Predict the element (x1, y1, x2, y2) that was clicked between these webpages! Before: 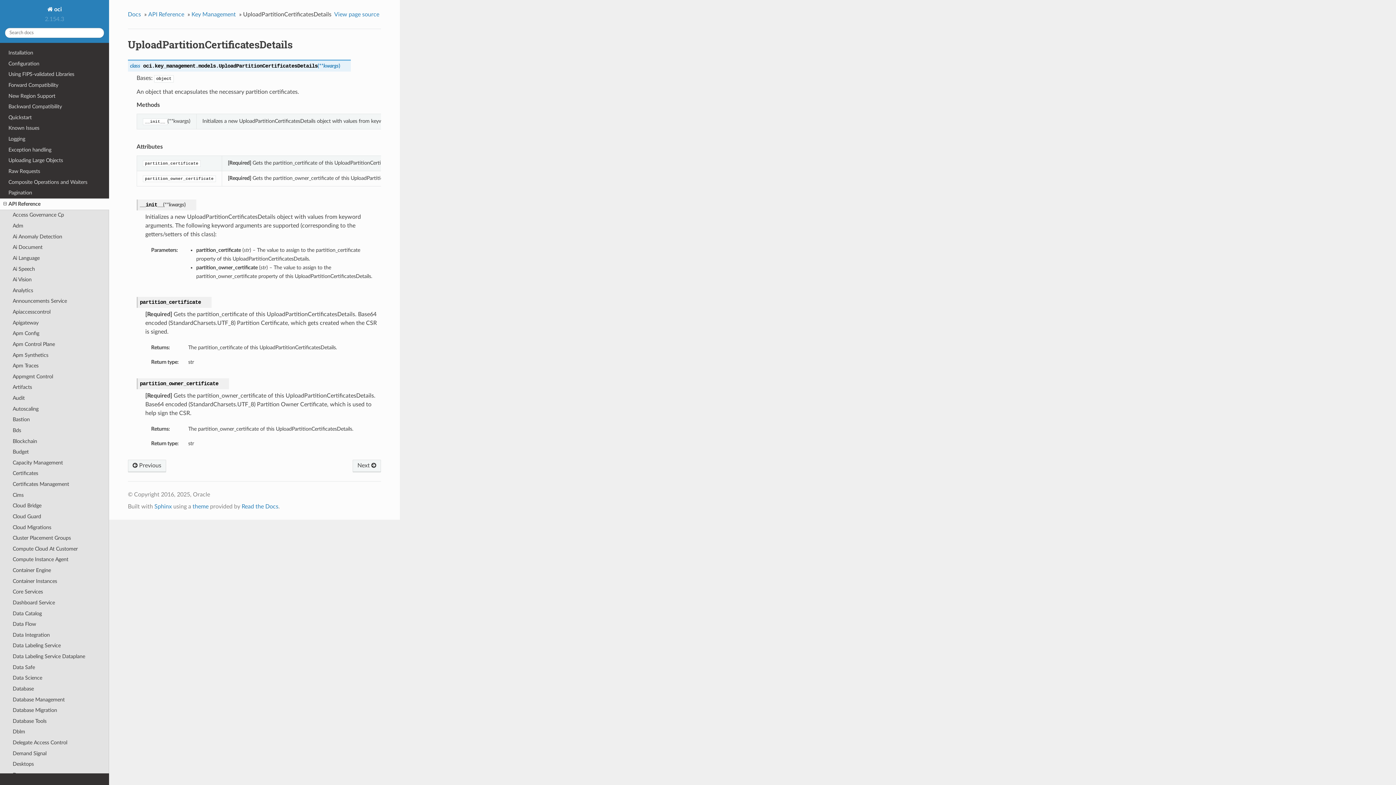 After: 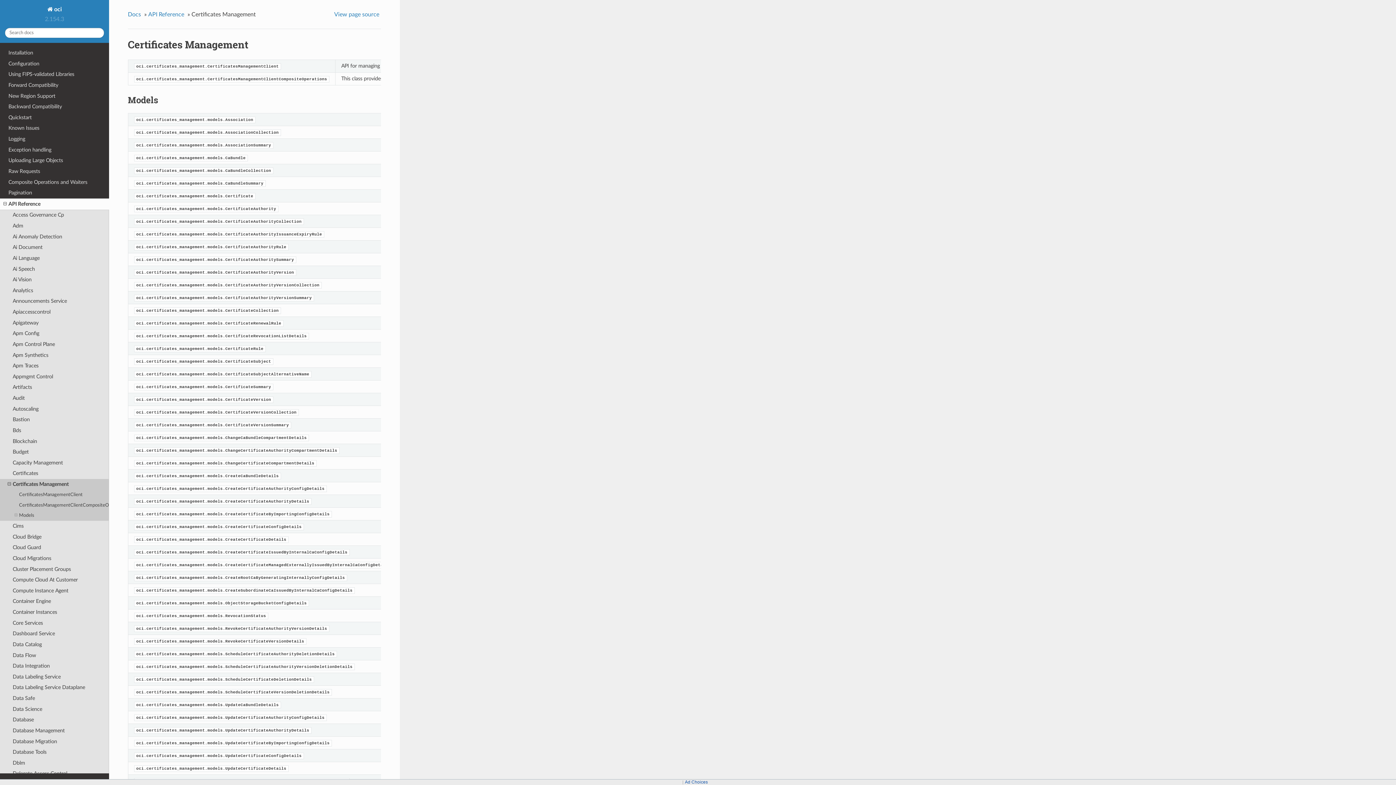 Action: bbox: (0, 479, 109, 490) label: Certificates Management